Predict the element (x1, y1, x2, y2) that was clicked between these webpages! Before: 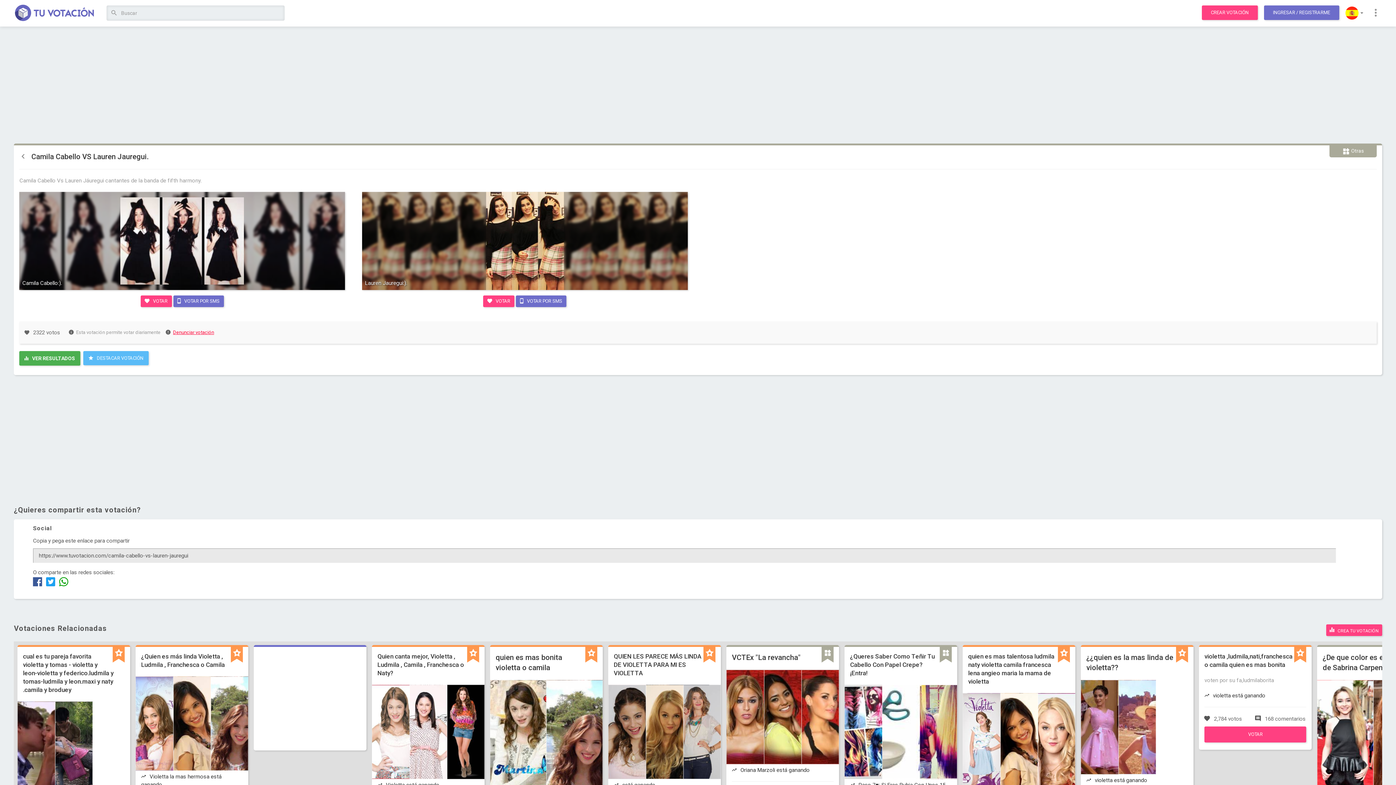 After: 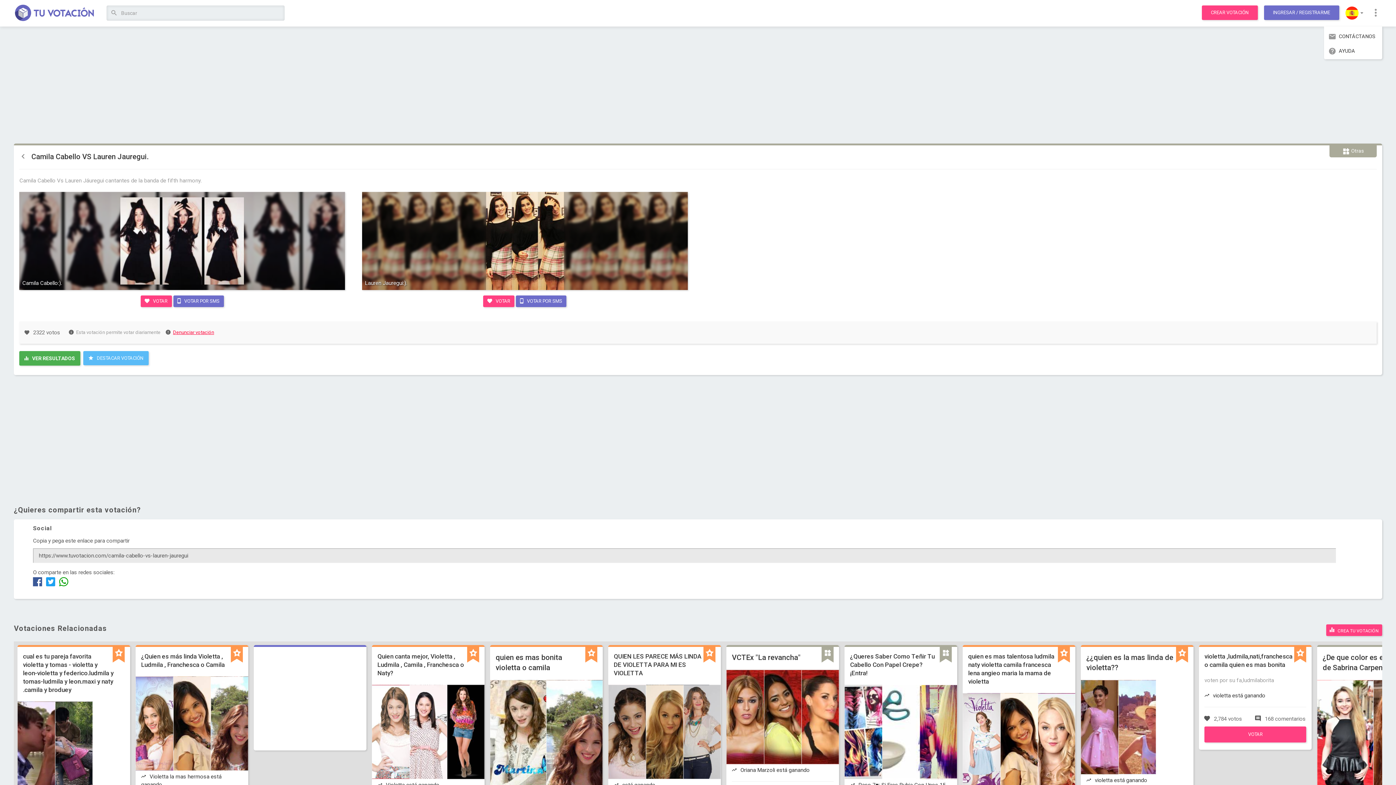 Action: bbox: (1369, 5, 1382, 20)